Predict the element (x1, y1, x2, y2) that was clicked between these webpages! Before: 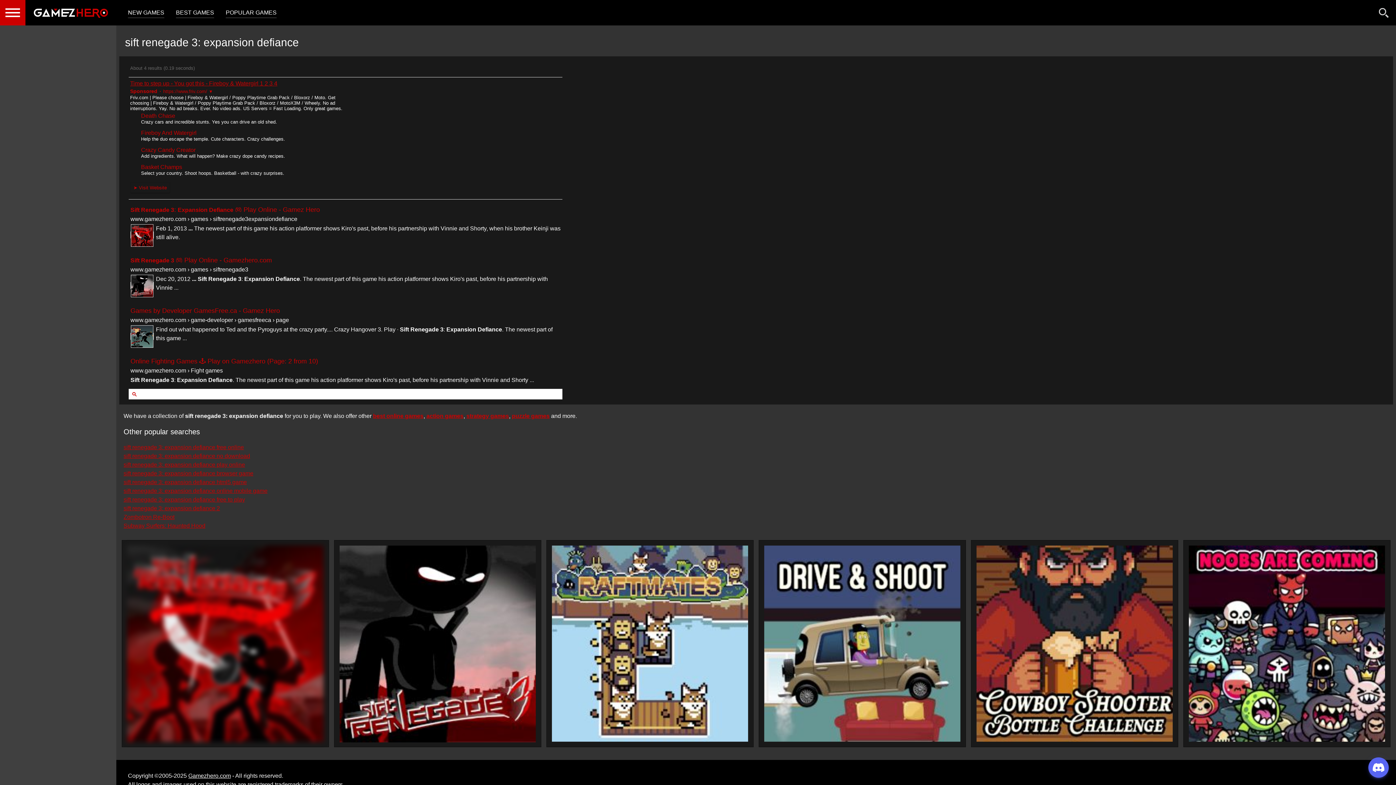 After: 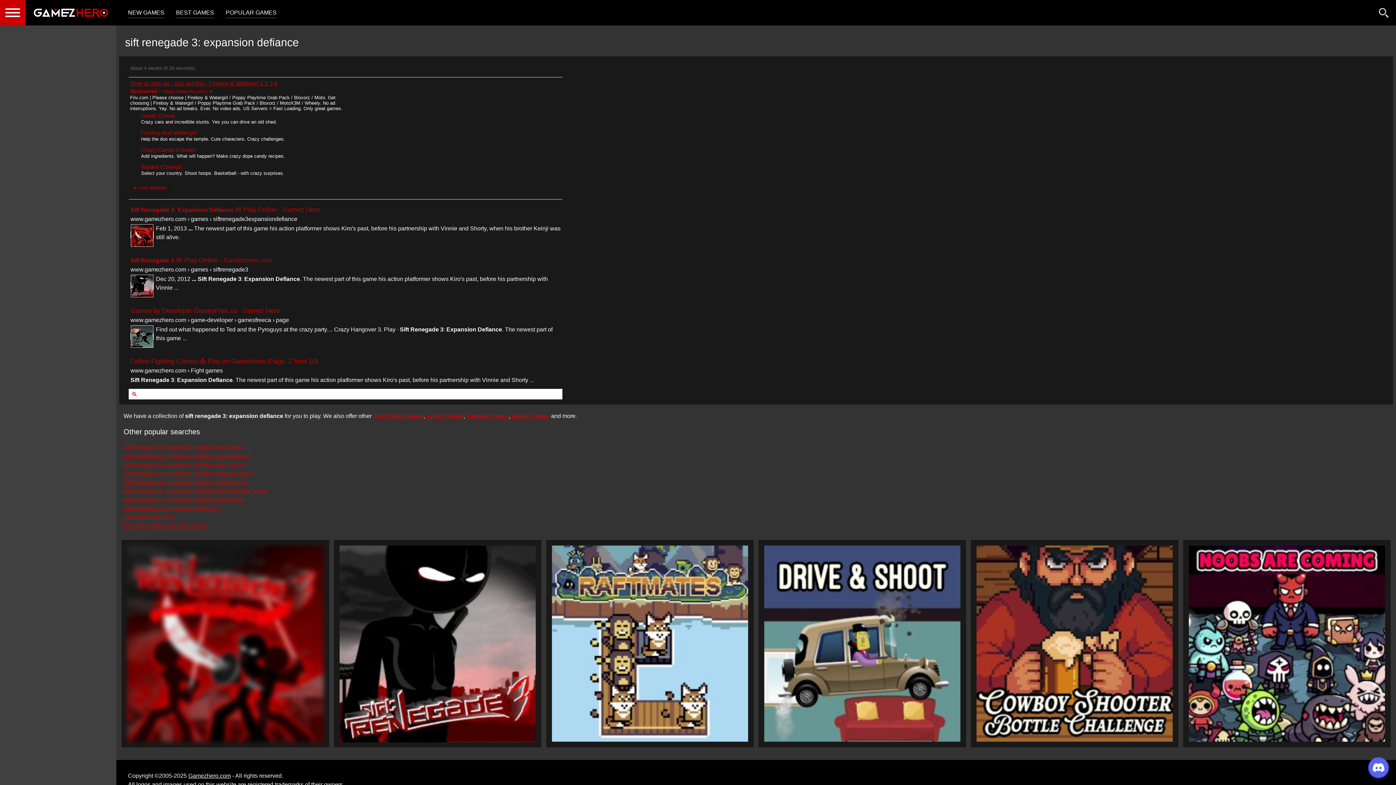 Action: label: Games by Developer GamesFree.ca - Gamez Hero bbox: (130, 307, 280, 314)